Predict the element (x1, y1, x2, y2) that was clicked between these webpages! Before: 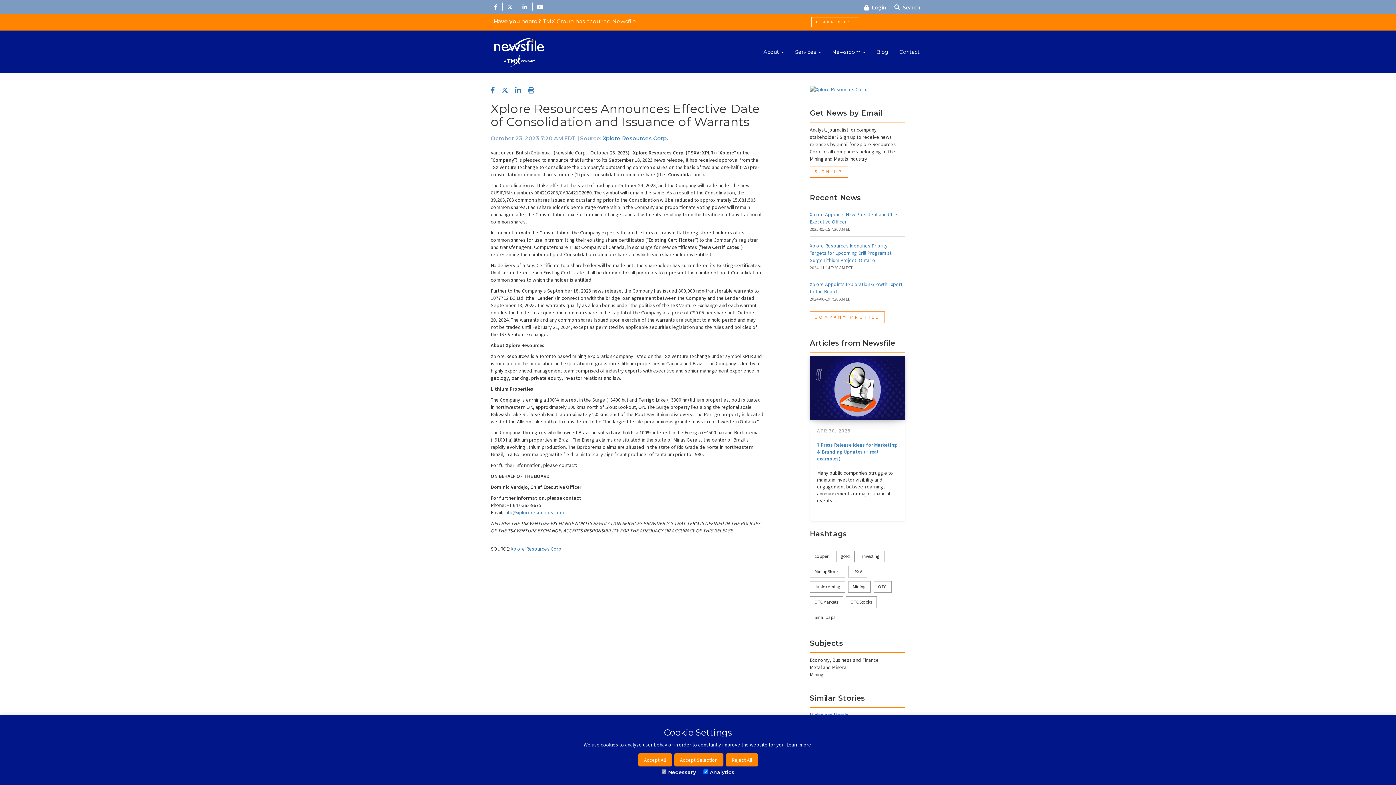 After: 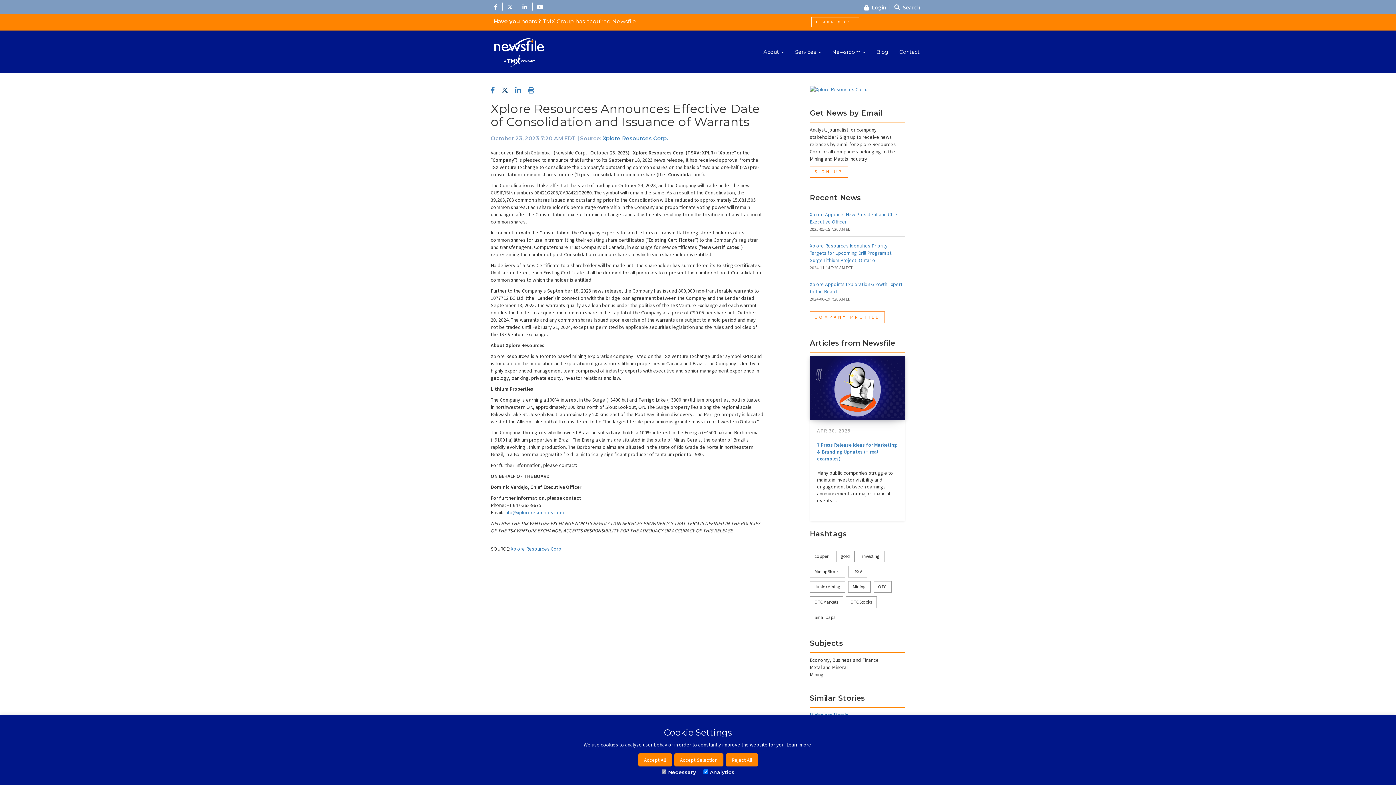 Action: bbox: (501, 85, 513, 94)